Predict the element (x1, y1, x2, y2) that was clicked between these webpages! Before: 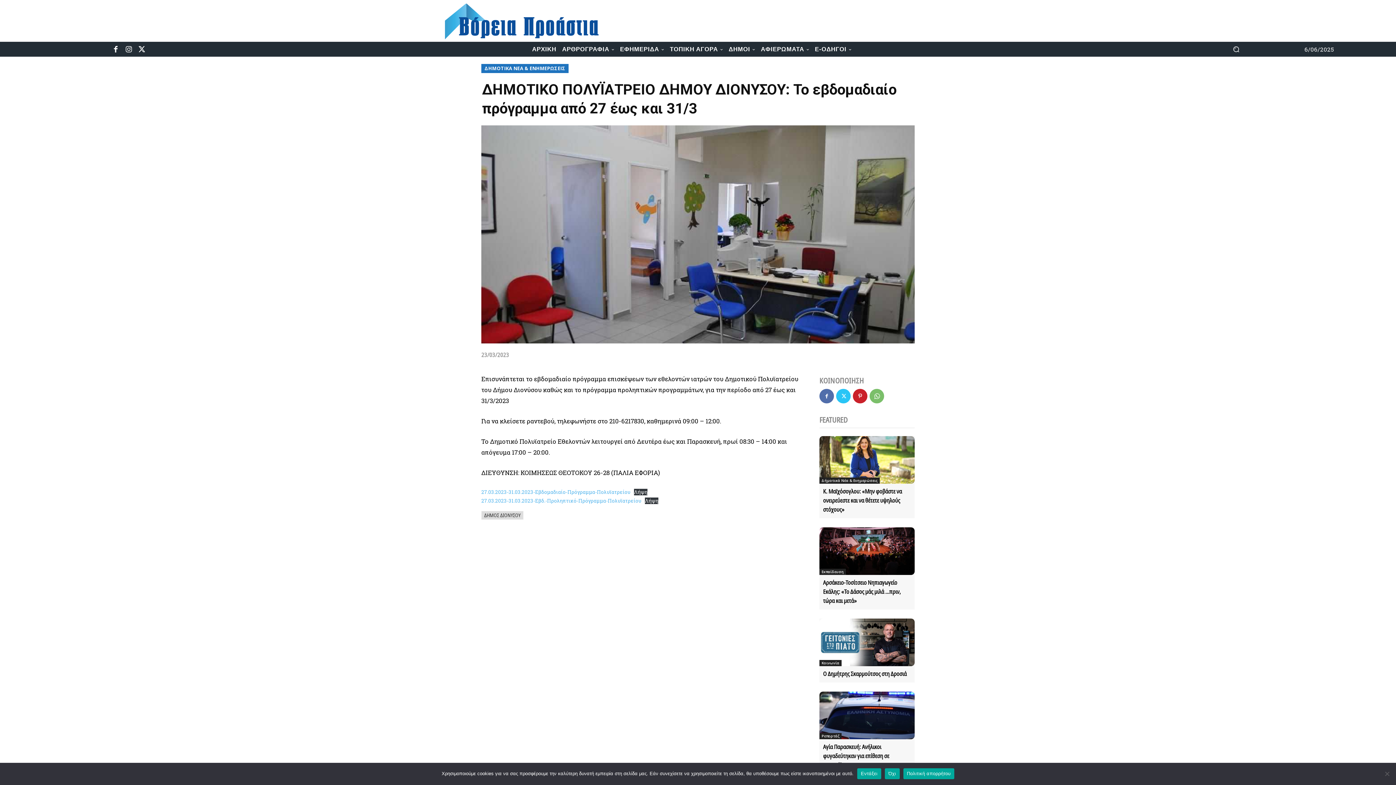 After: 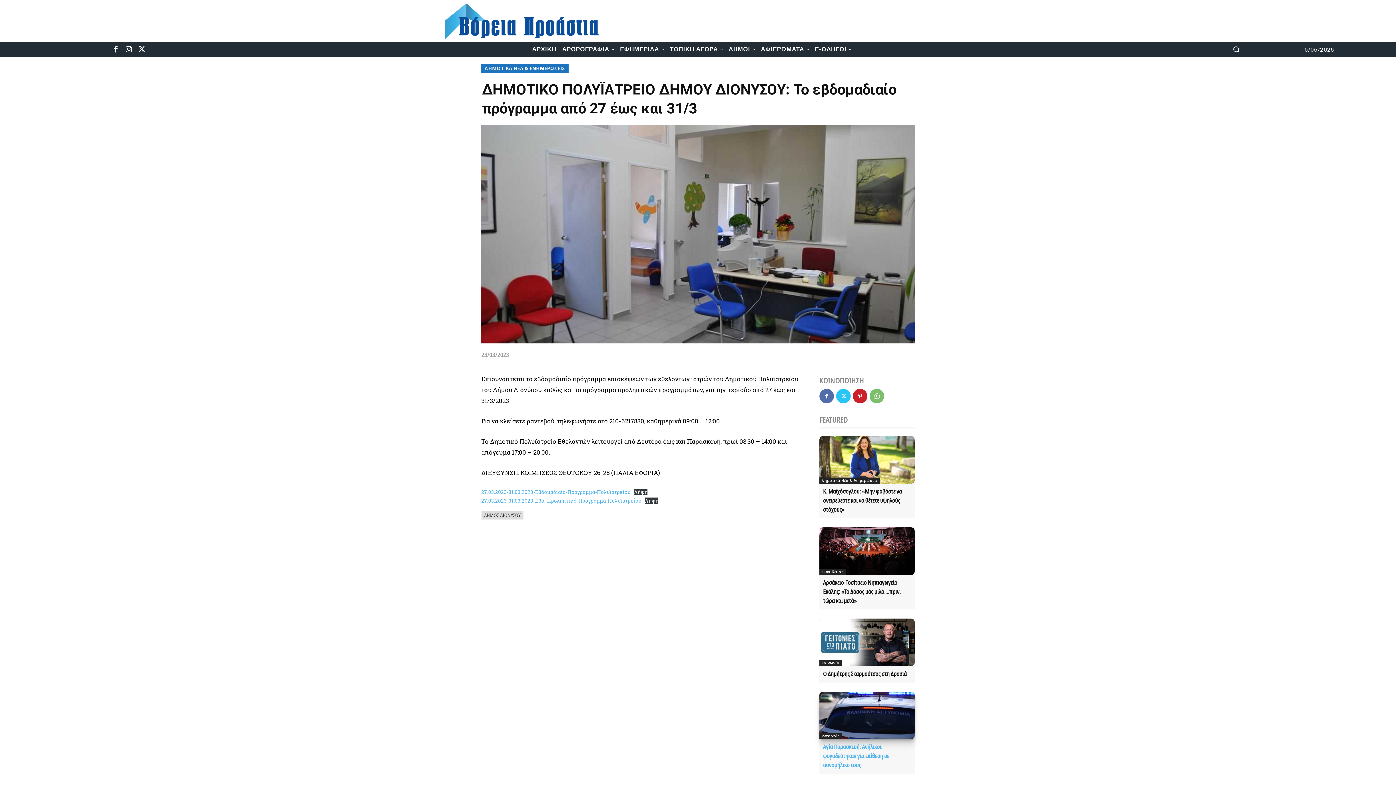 Action: label: Εντάξει bbox: (857, 768, 881, 779)